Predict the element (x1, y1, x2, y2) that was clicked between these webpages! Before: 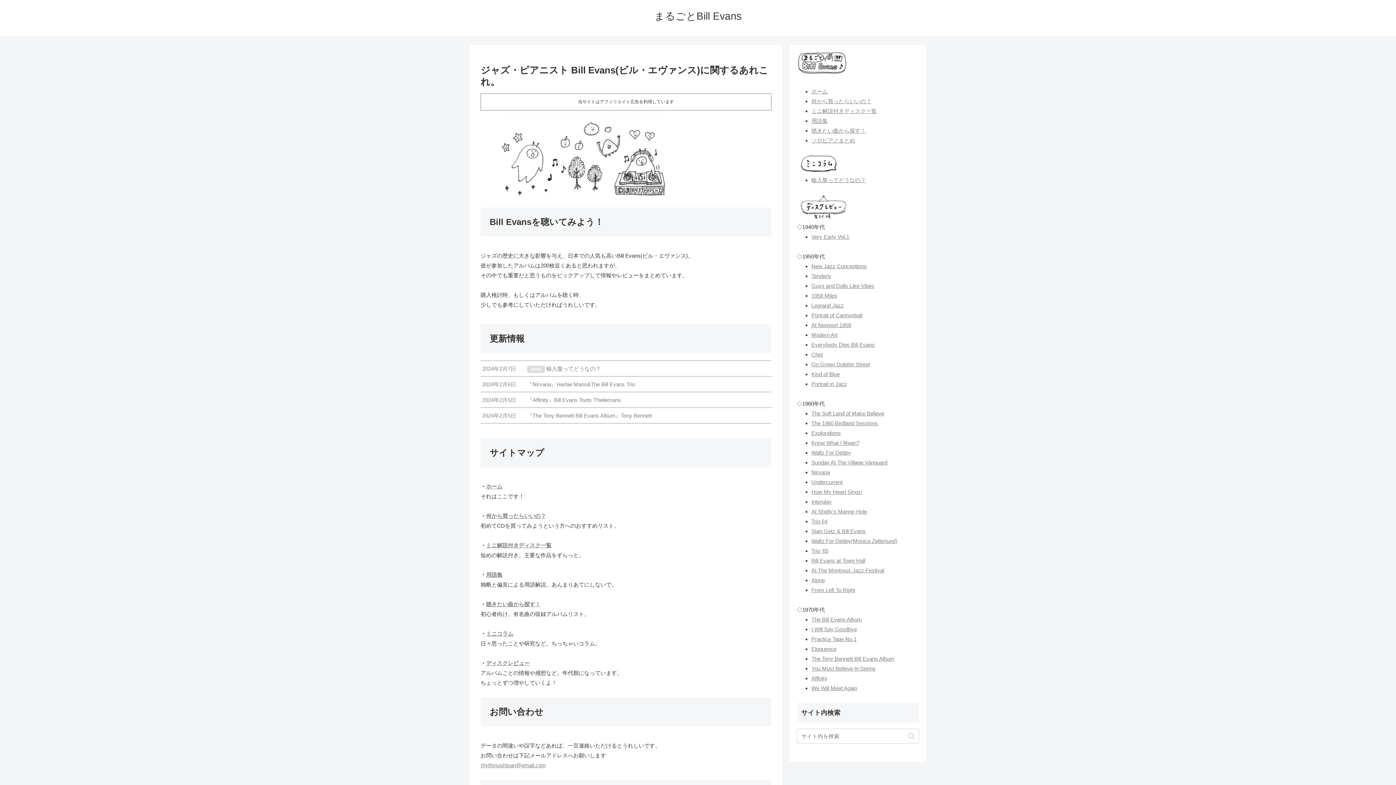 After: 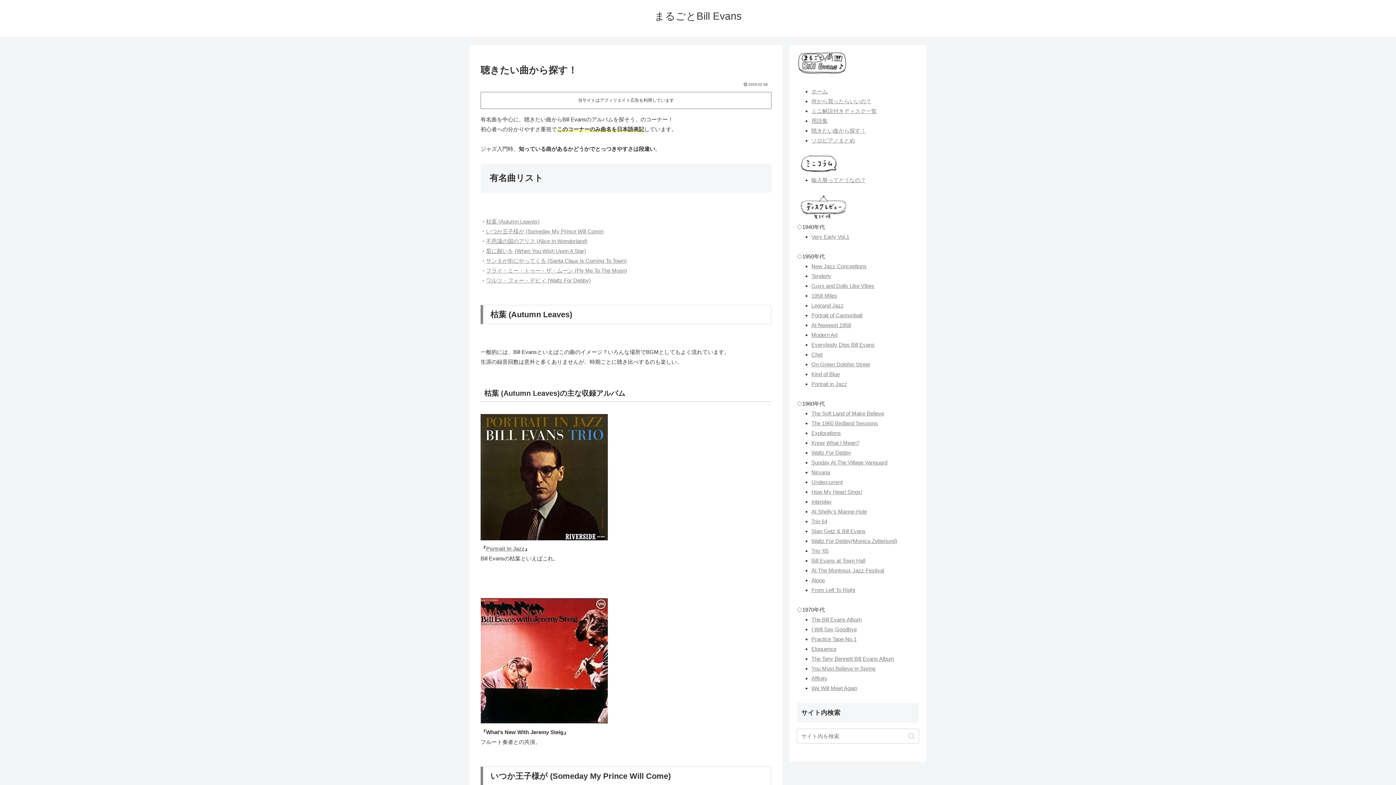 Action: label: 聴きたい曲から探す！ bbox: (811, 127, 866, 133)